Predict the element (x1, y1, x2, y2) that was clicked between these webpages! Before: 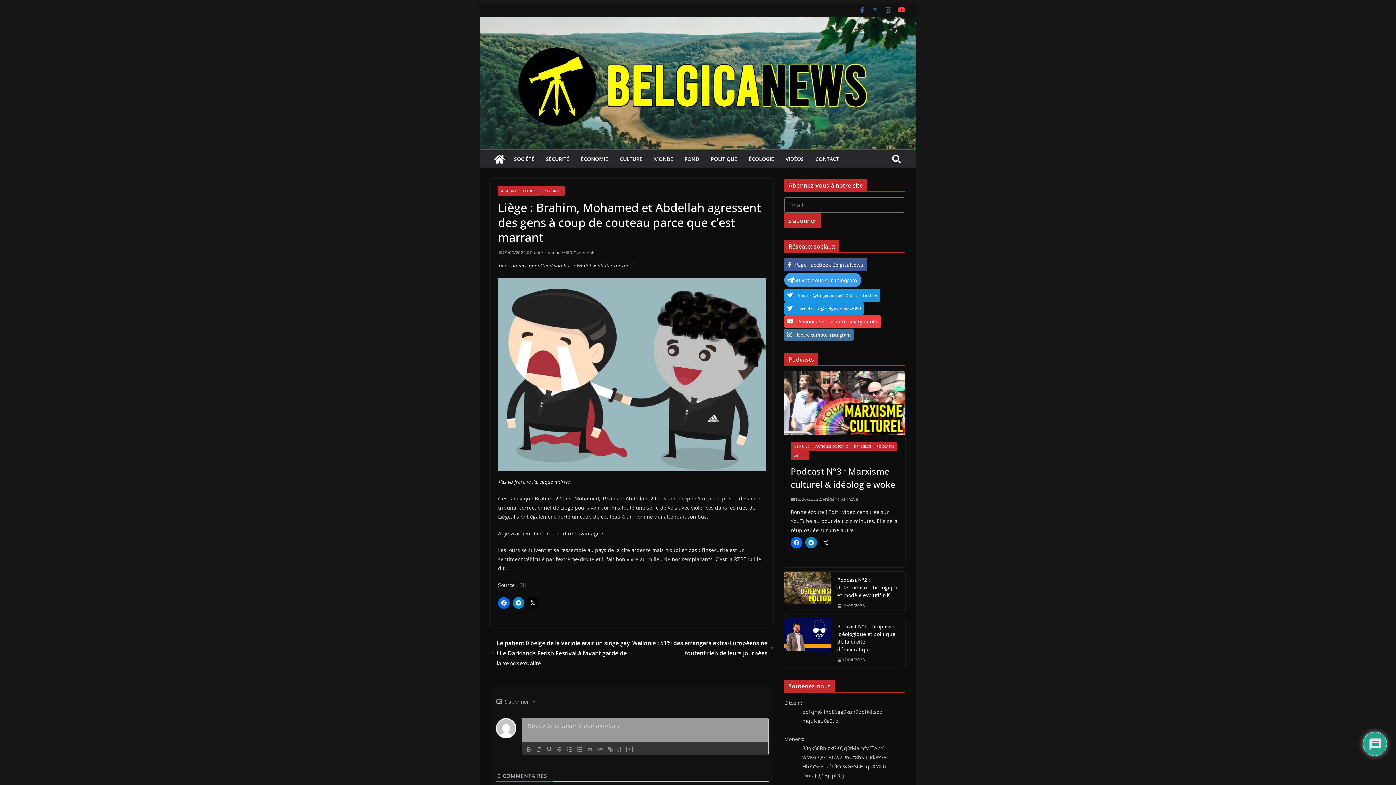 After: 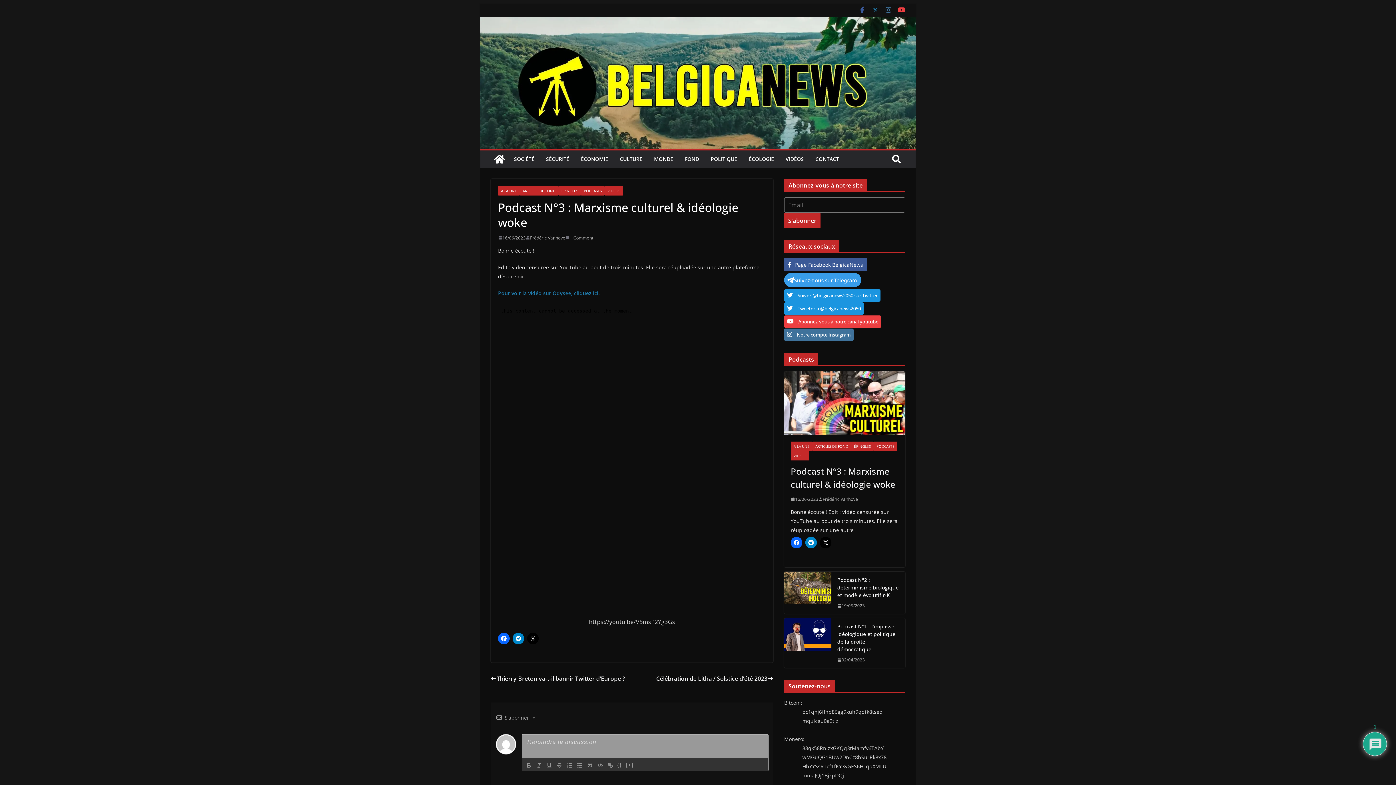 Action: bbox: (790, 465, 898, 491) label: Podcast N°3 : Marxisme culturel & idéologie woke